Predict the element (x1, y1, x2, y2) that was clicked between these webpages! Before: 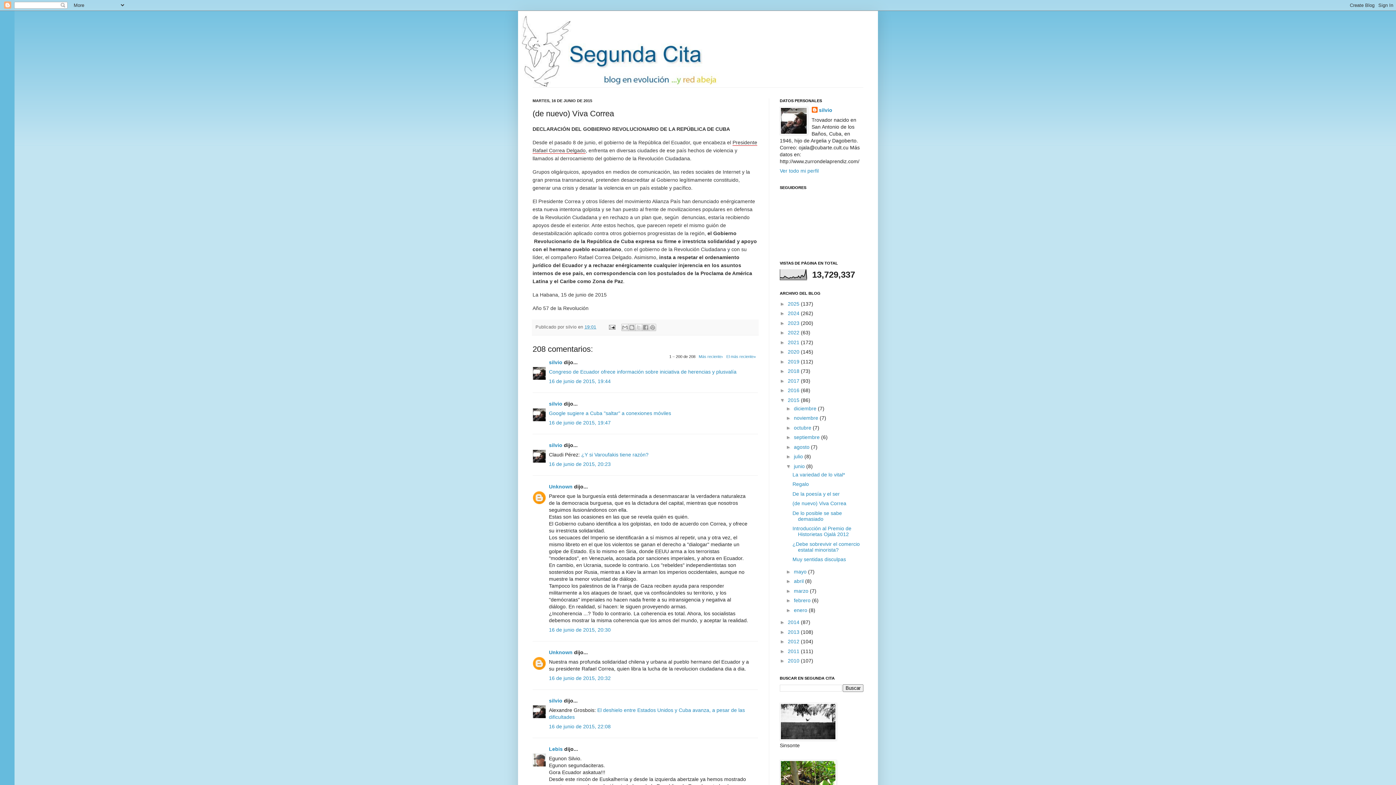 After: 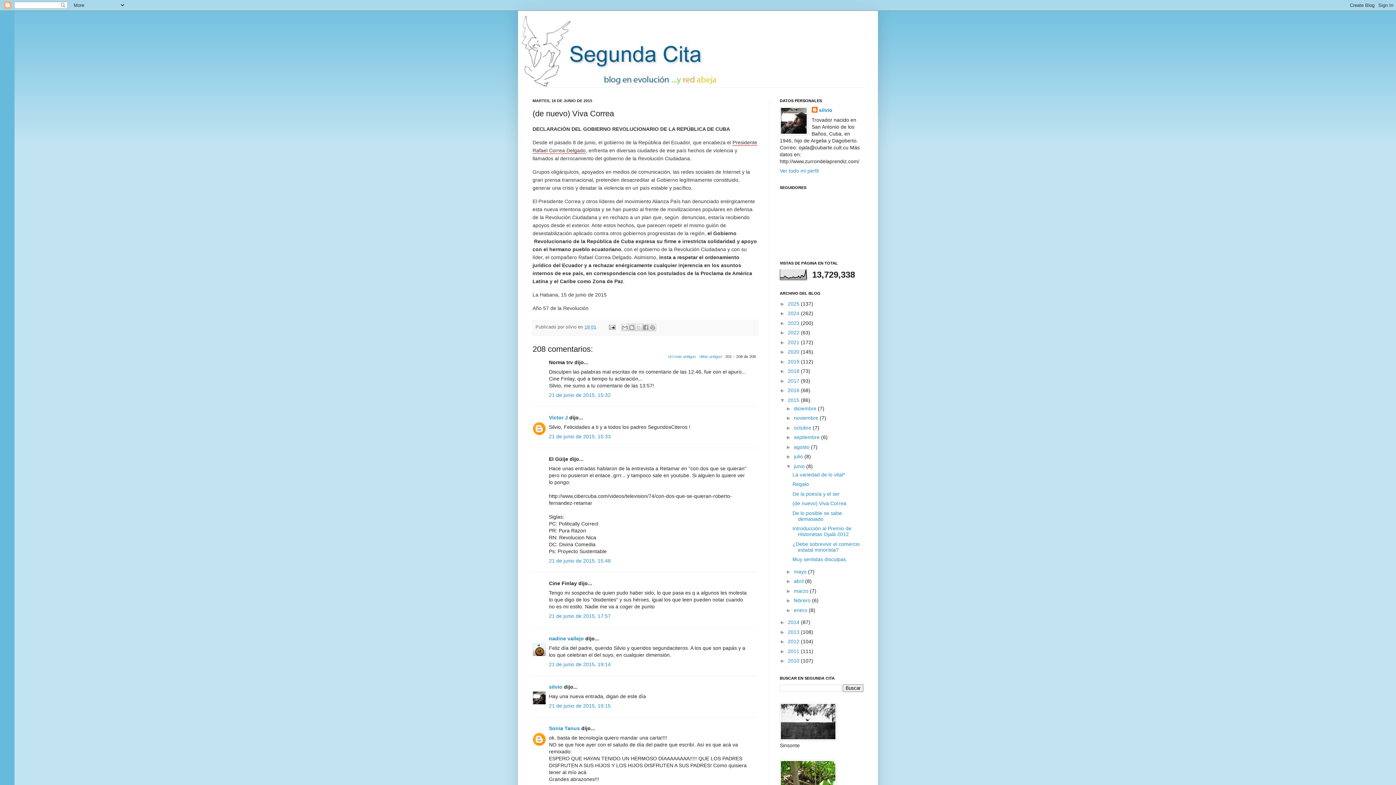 Action: label: Más reciente› bbox: (698, 354, 723, 358)